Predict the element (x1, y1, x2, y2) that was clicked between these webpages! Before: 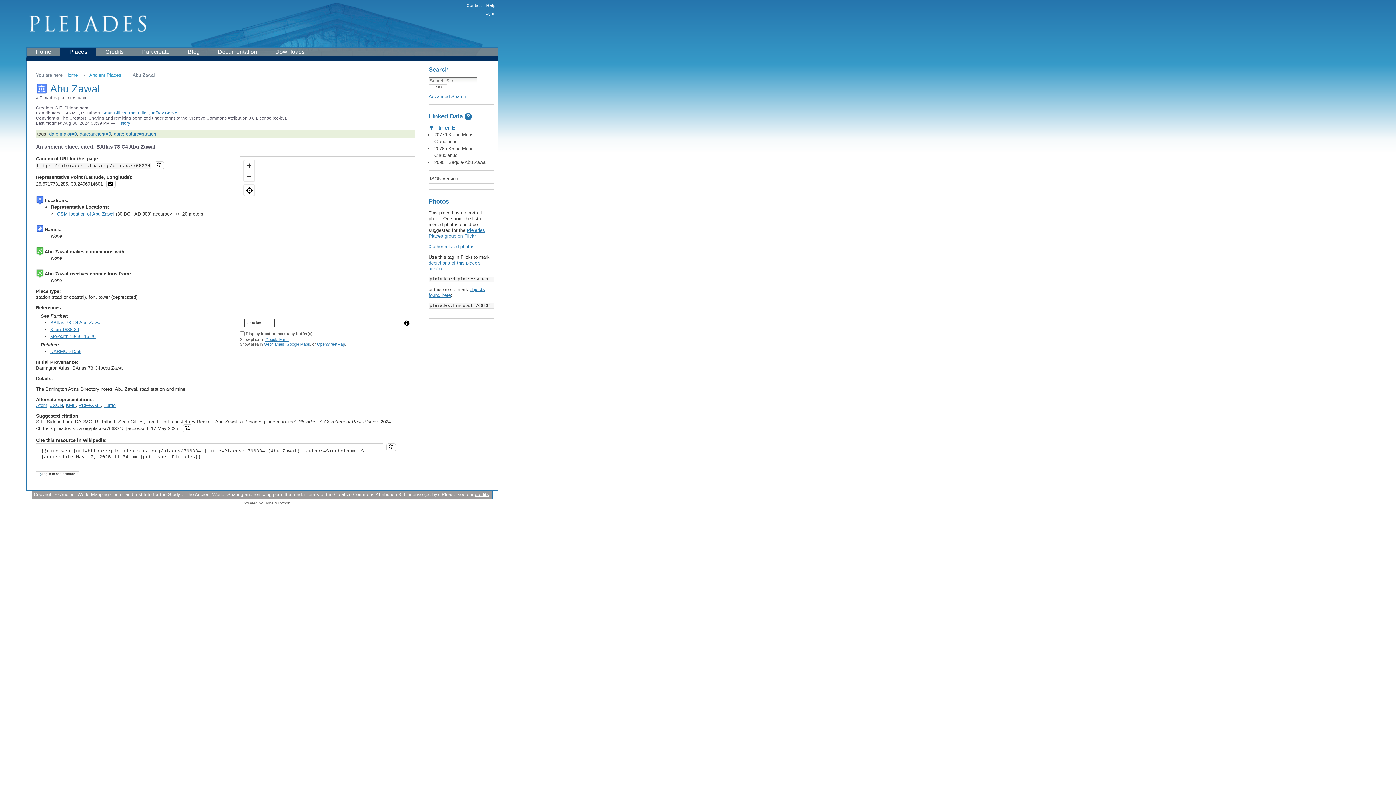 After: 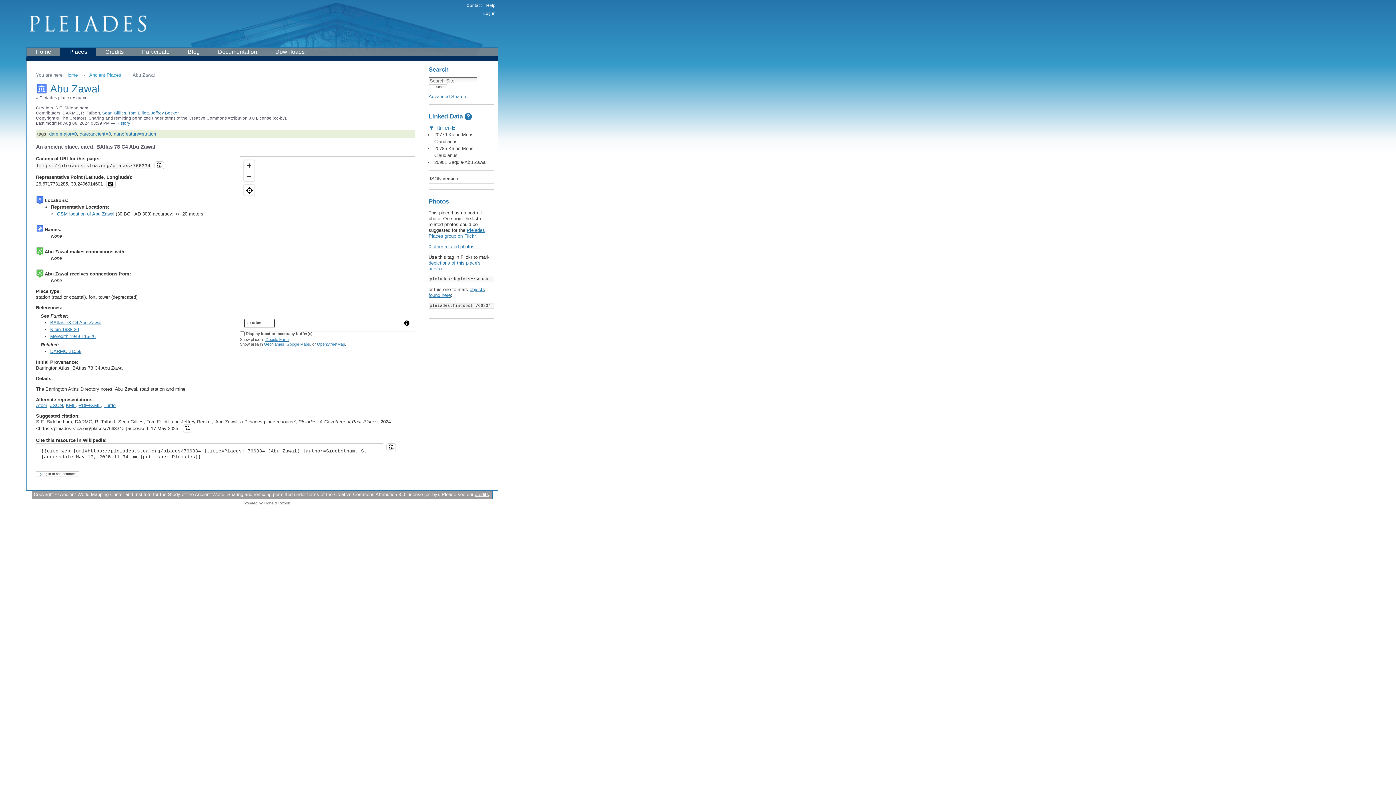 Action: bbox: (106, 180, 115, 188)